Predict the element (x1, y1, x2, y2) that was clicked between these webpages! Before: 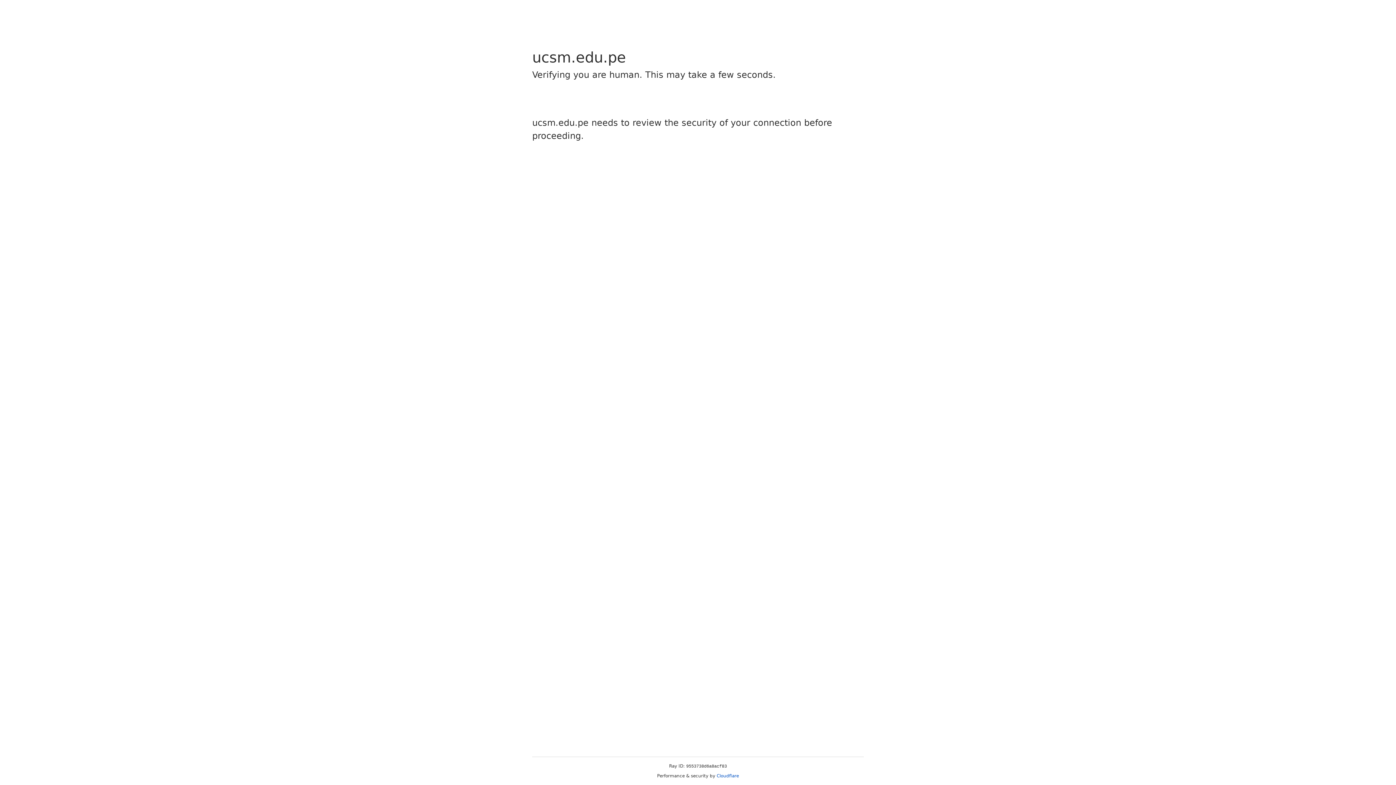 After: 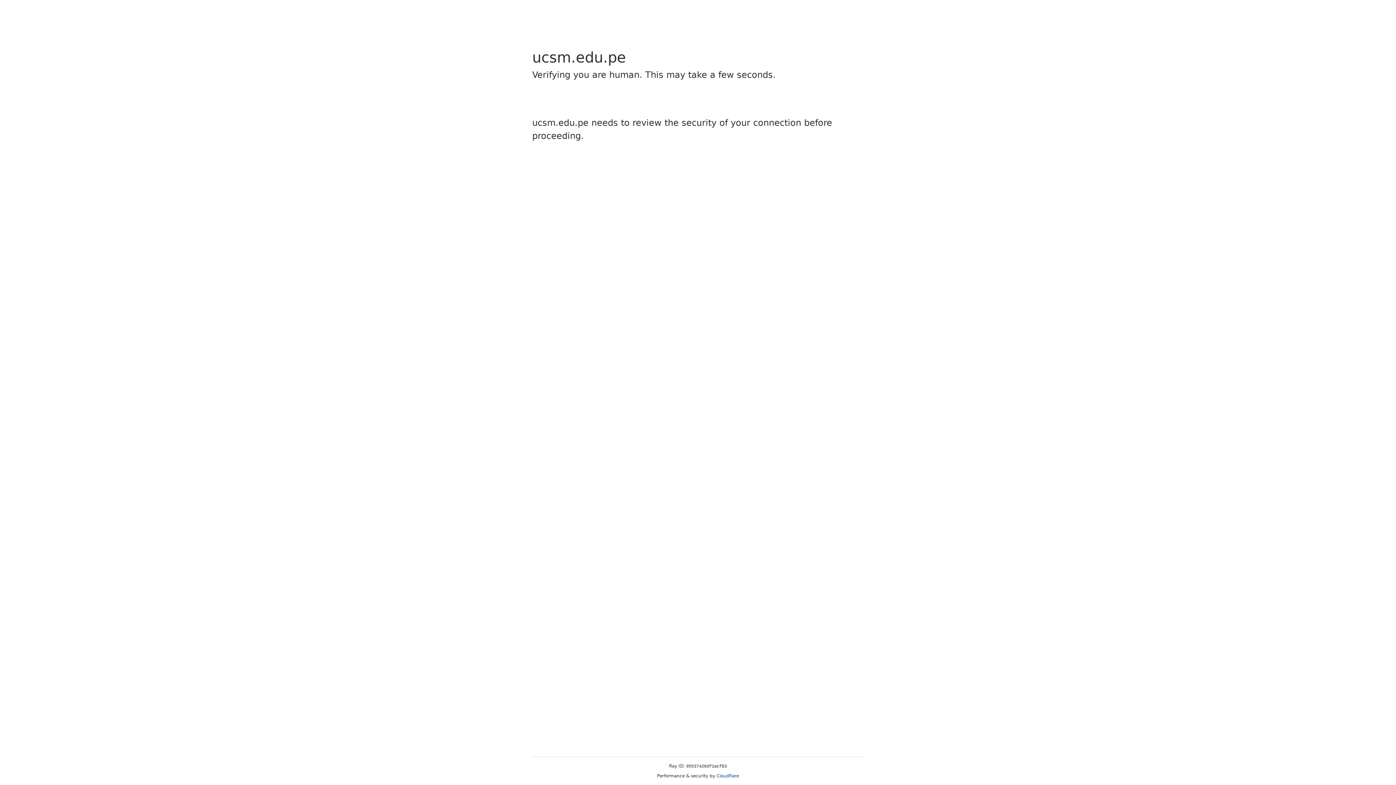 Action: bbox: (716, 773, 739, 778) label: Cloudflare